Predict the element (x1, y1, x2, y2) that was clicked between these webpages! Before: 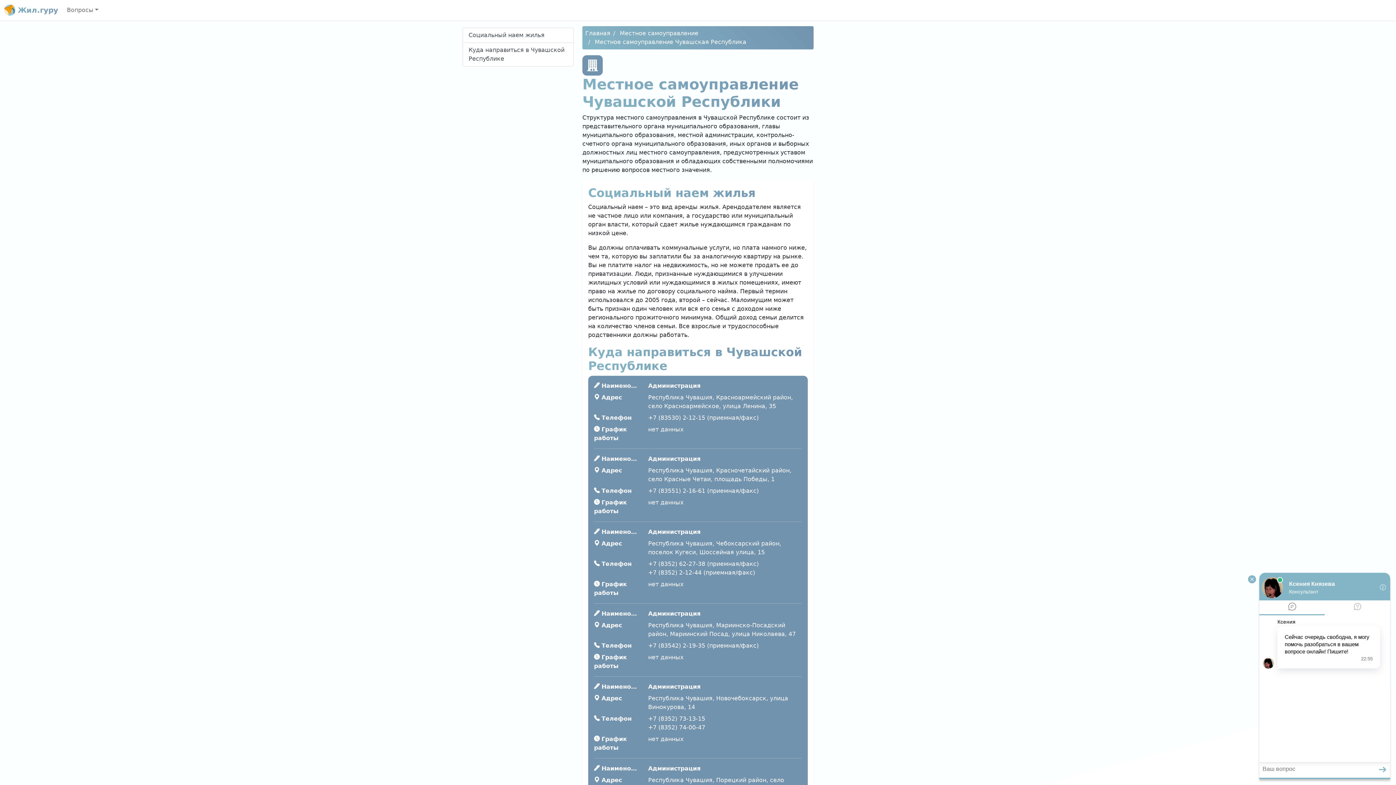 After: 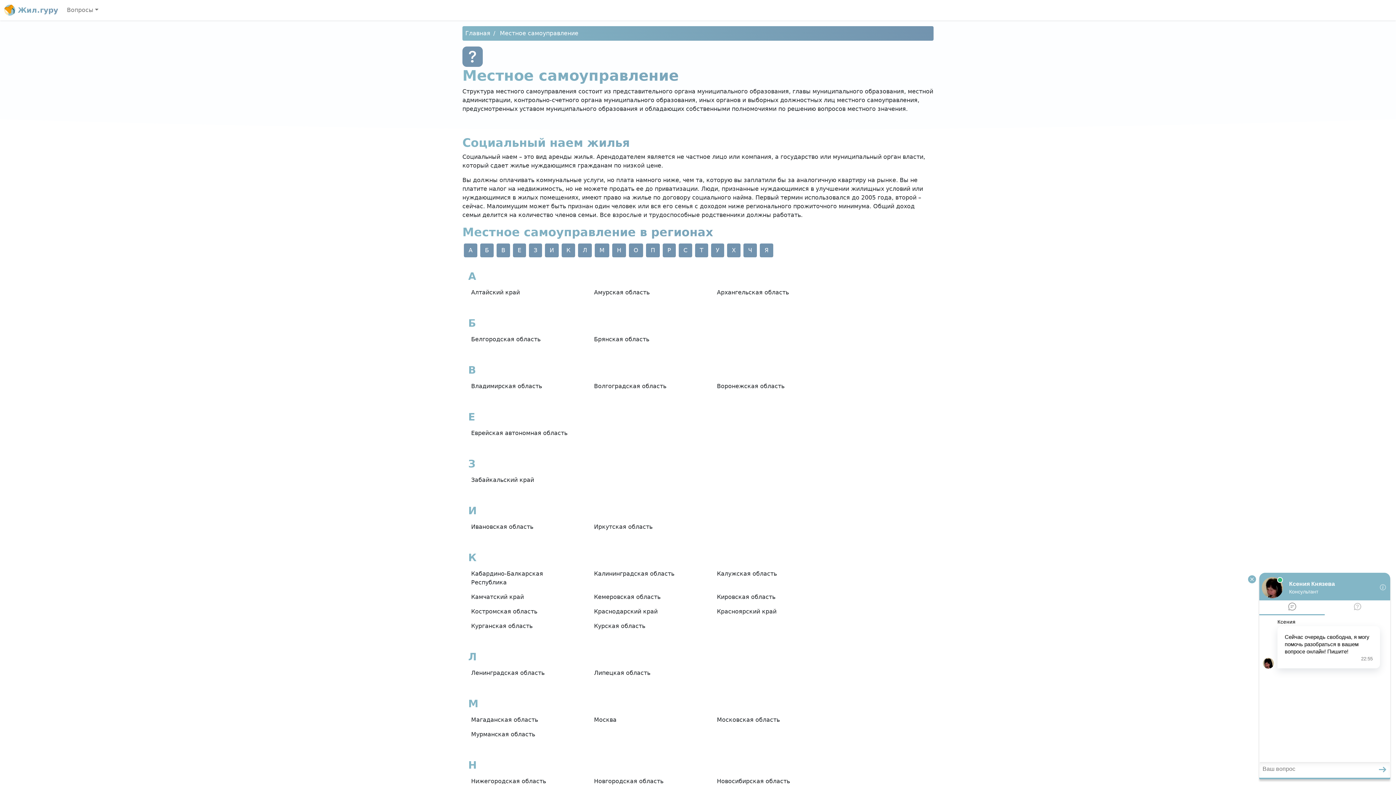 Action: label: Местное самоуправление bbox: (620, 29, 698, 36)